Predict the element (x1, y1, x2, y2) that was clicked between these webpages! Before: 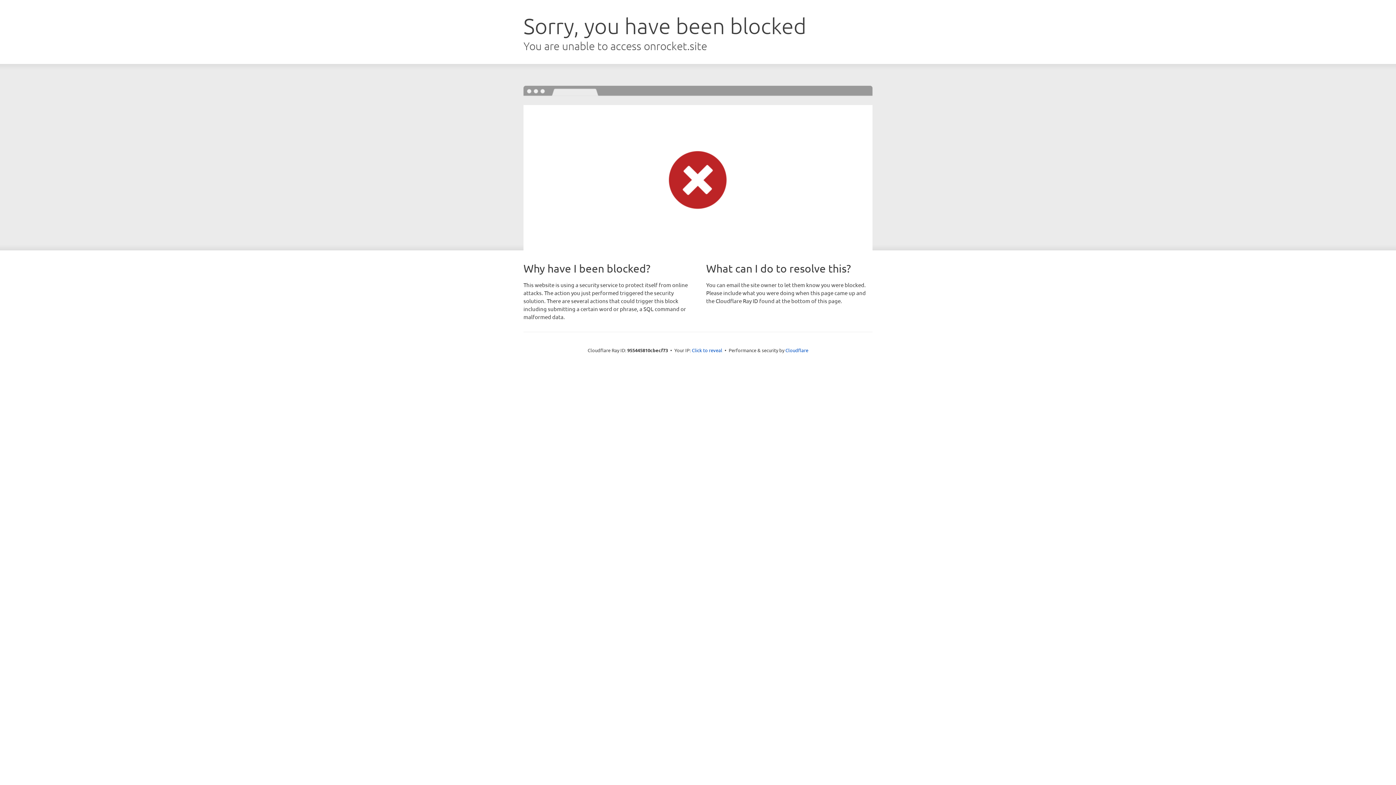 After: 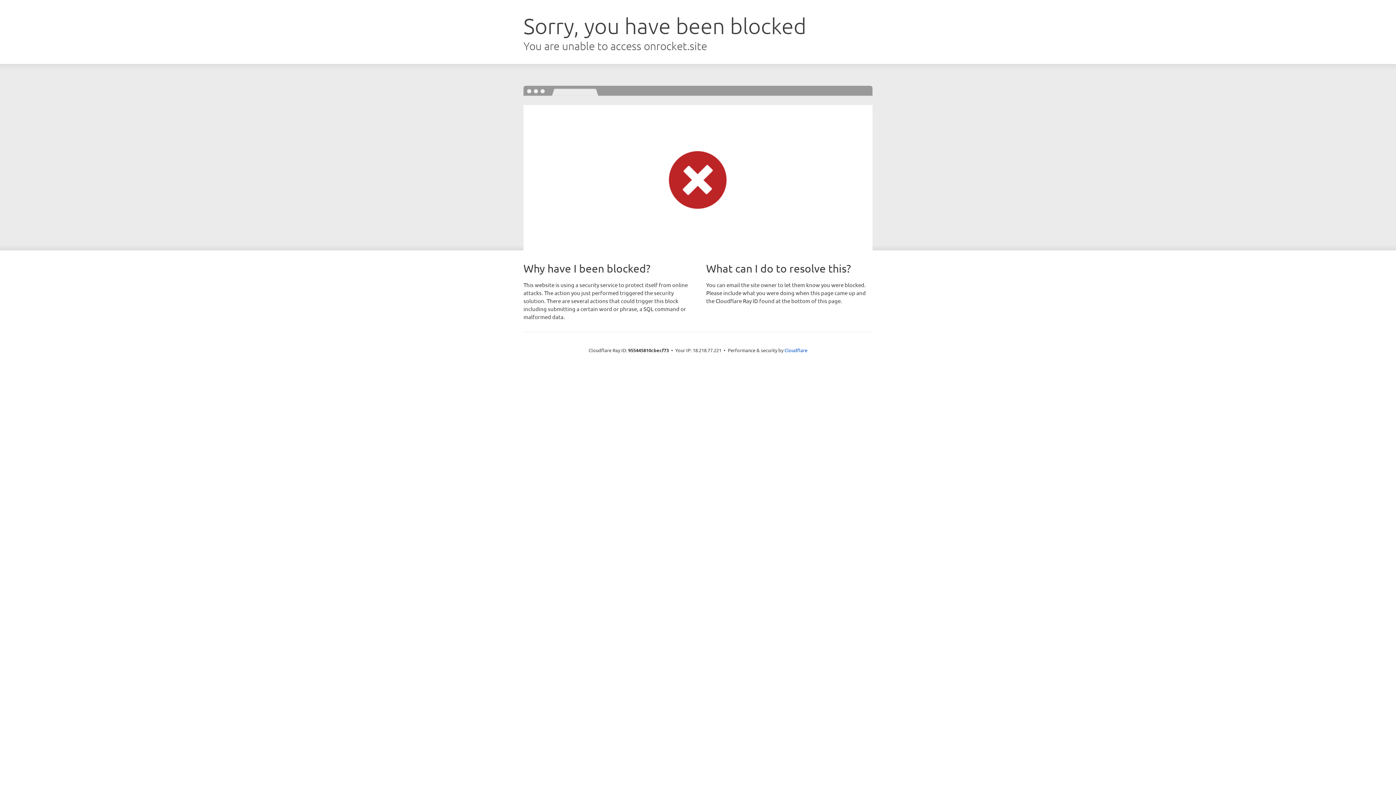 Action: bbox: (692, 346, 722, 353) label: Click to reveal